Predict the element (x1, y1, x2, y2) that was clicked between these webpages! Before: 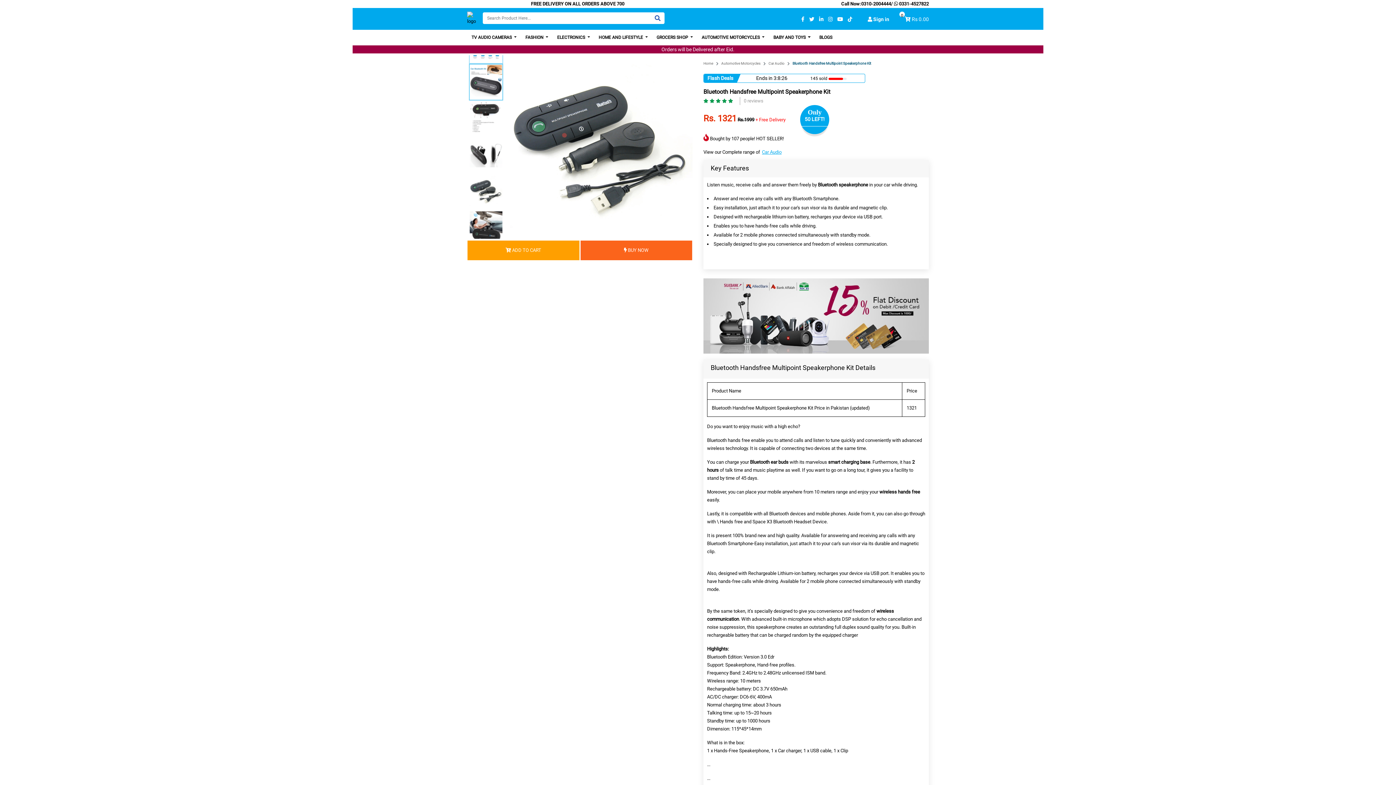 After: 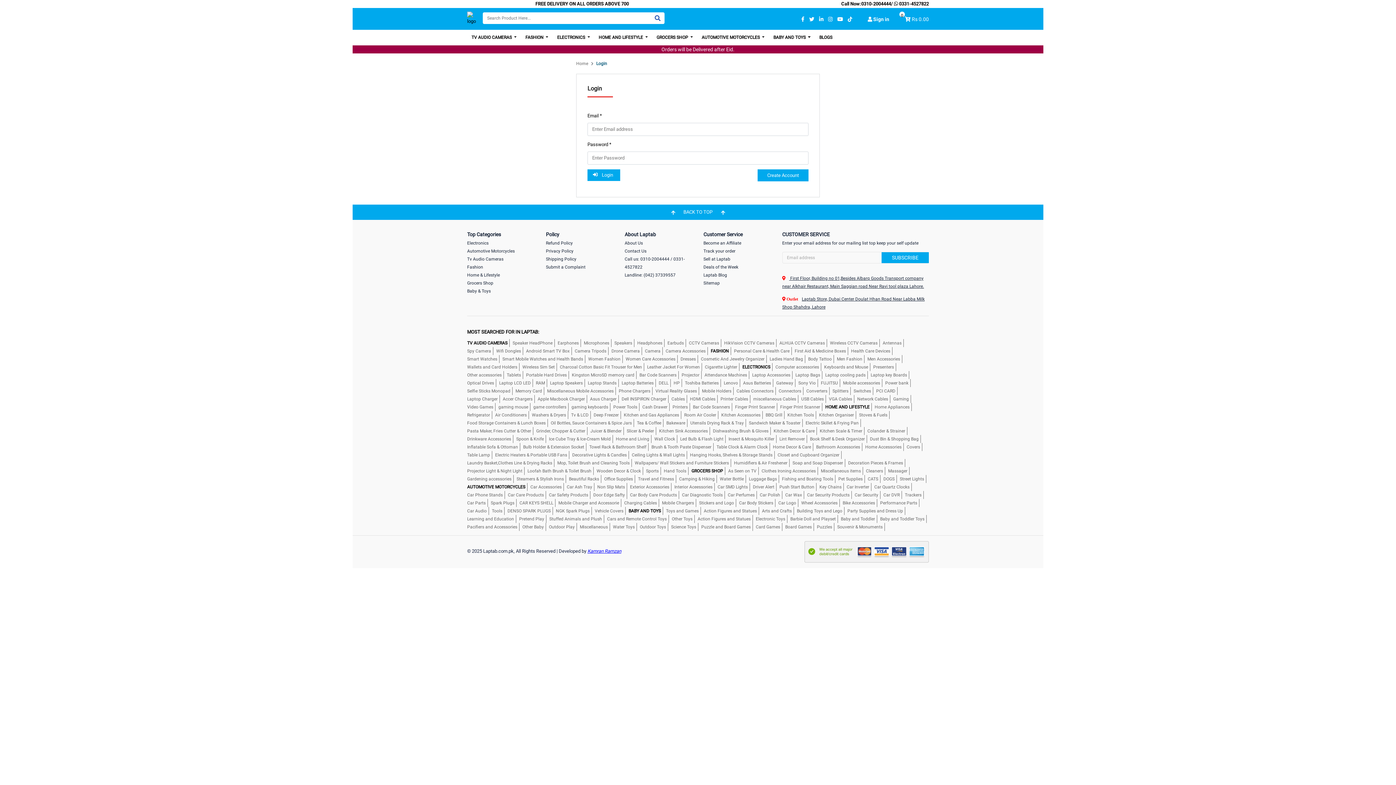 Action: label:  Sign in bbox: (867, 15, 889, 23)